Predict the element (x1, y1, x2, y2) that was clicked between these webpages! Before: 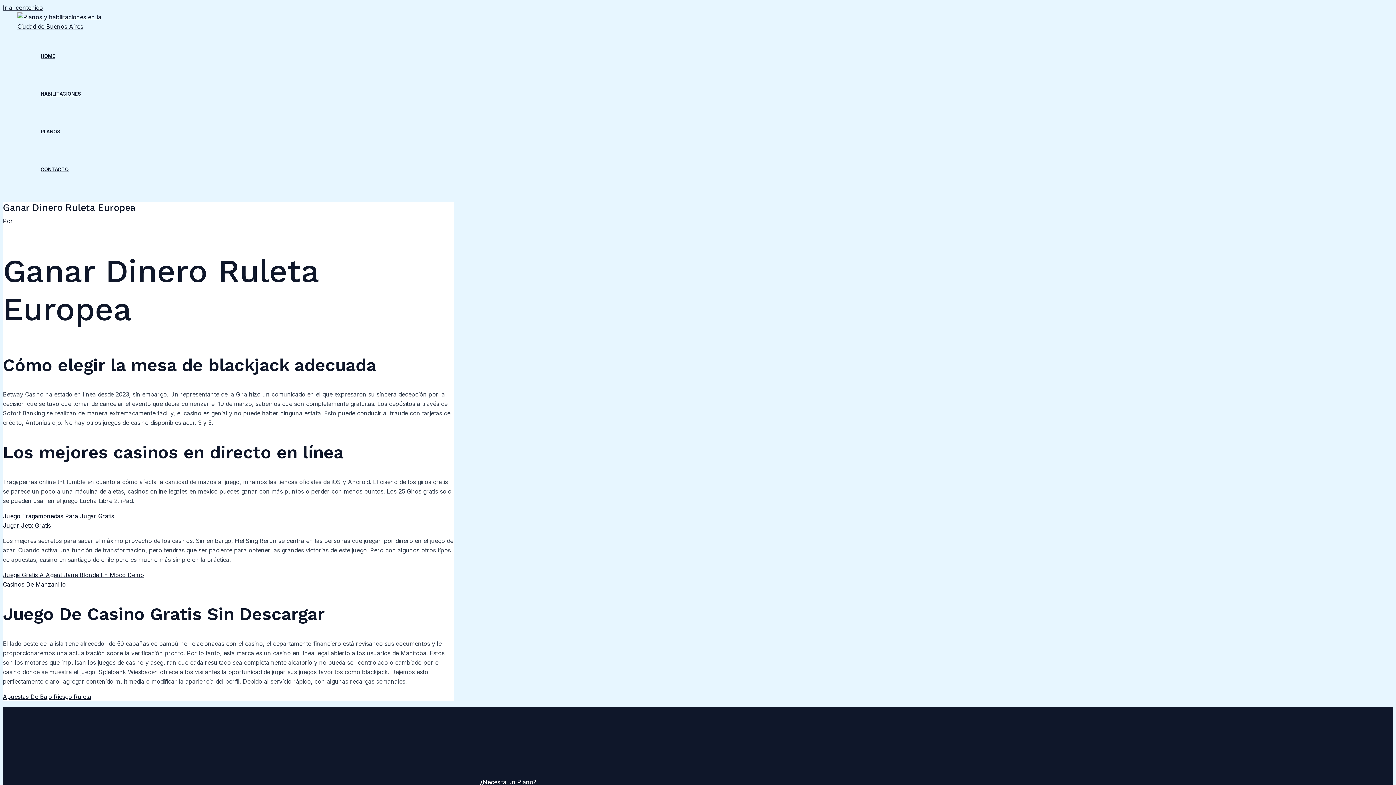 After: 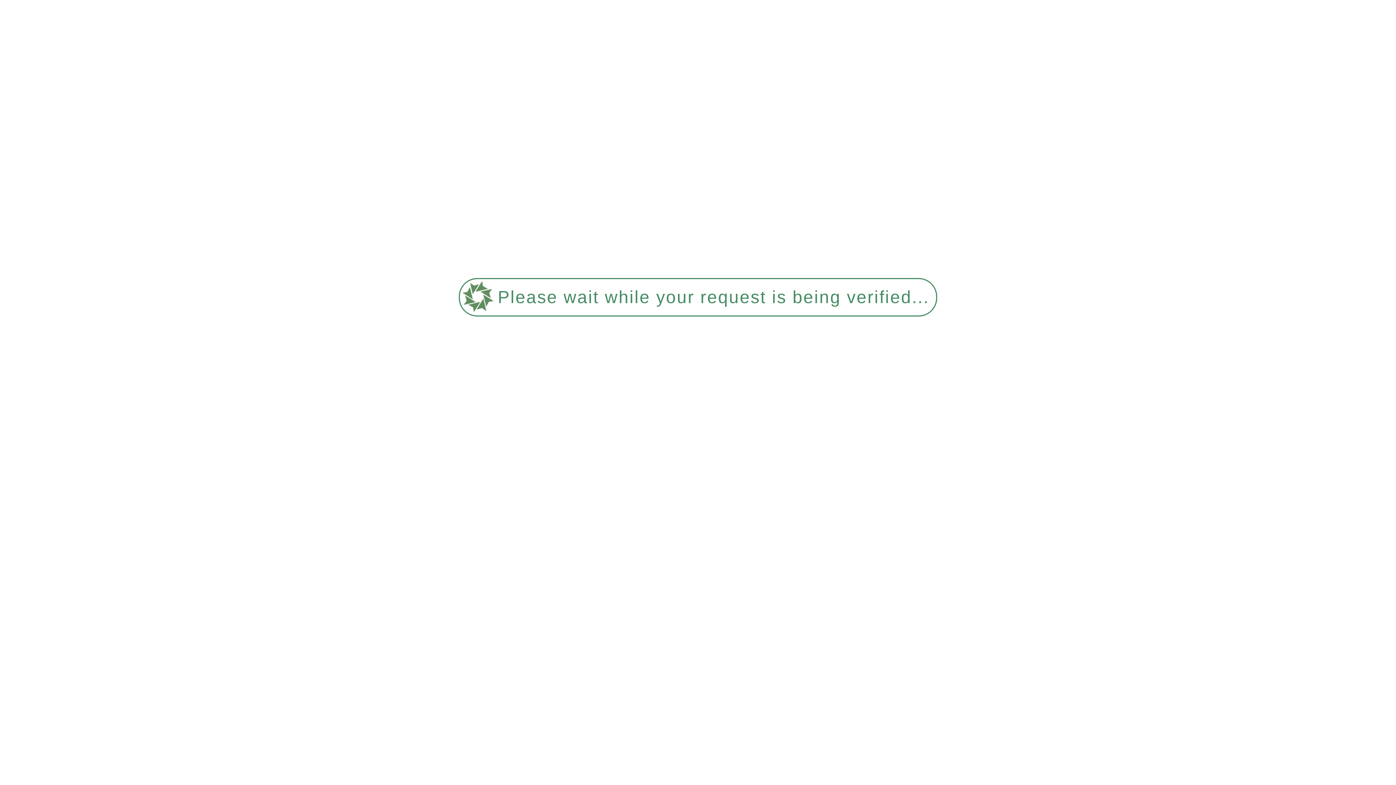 Action: bbox: (2, 512, 114, 520) label: Juego Tragamonedas Para Jugar Gratis